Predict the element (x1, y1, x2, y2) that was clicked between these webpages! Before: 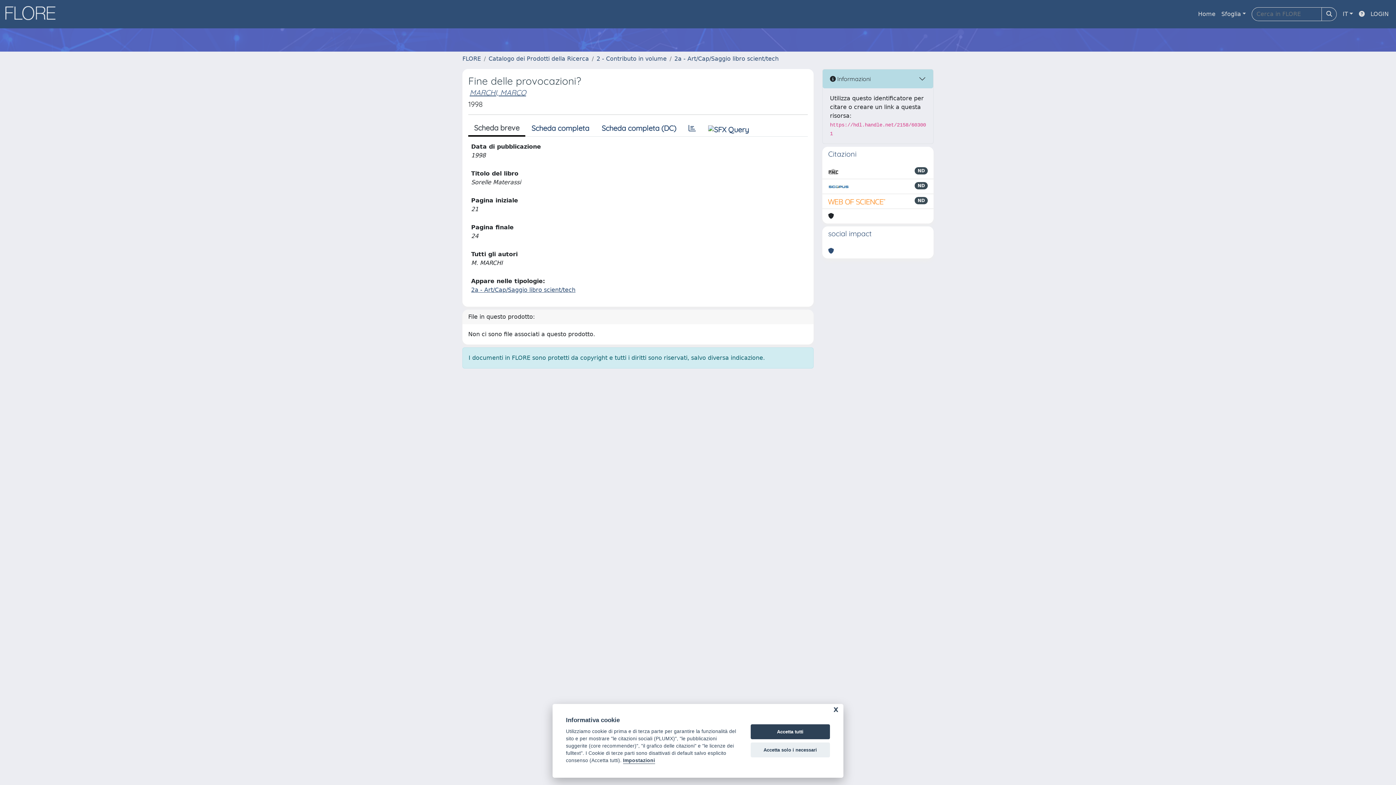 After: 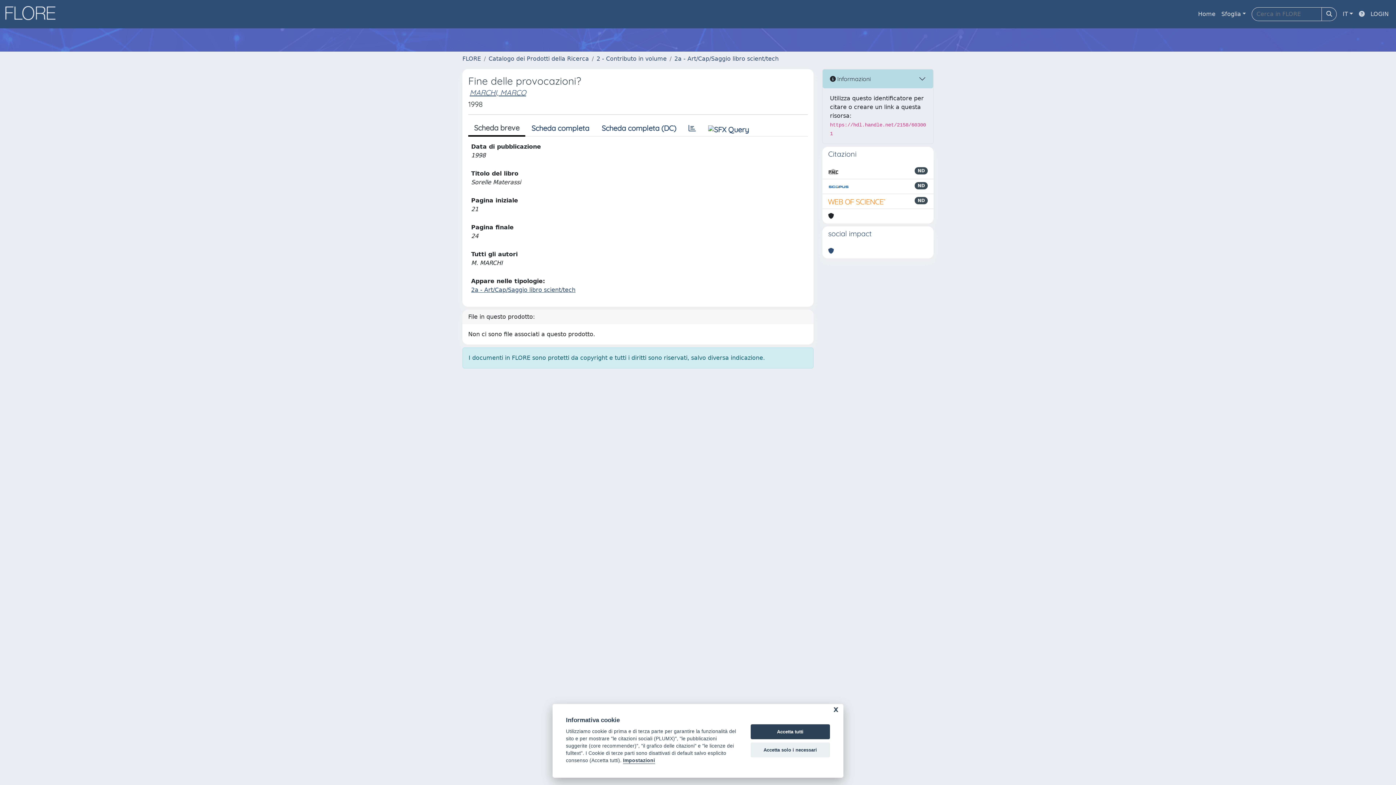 Action: bbox: (1356, 6, 1368, 21)